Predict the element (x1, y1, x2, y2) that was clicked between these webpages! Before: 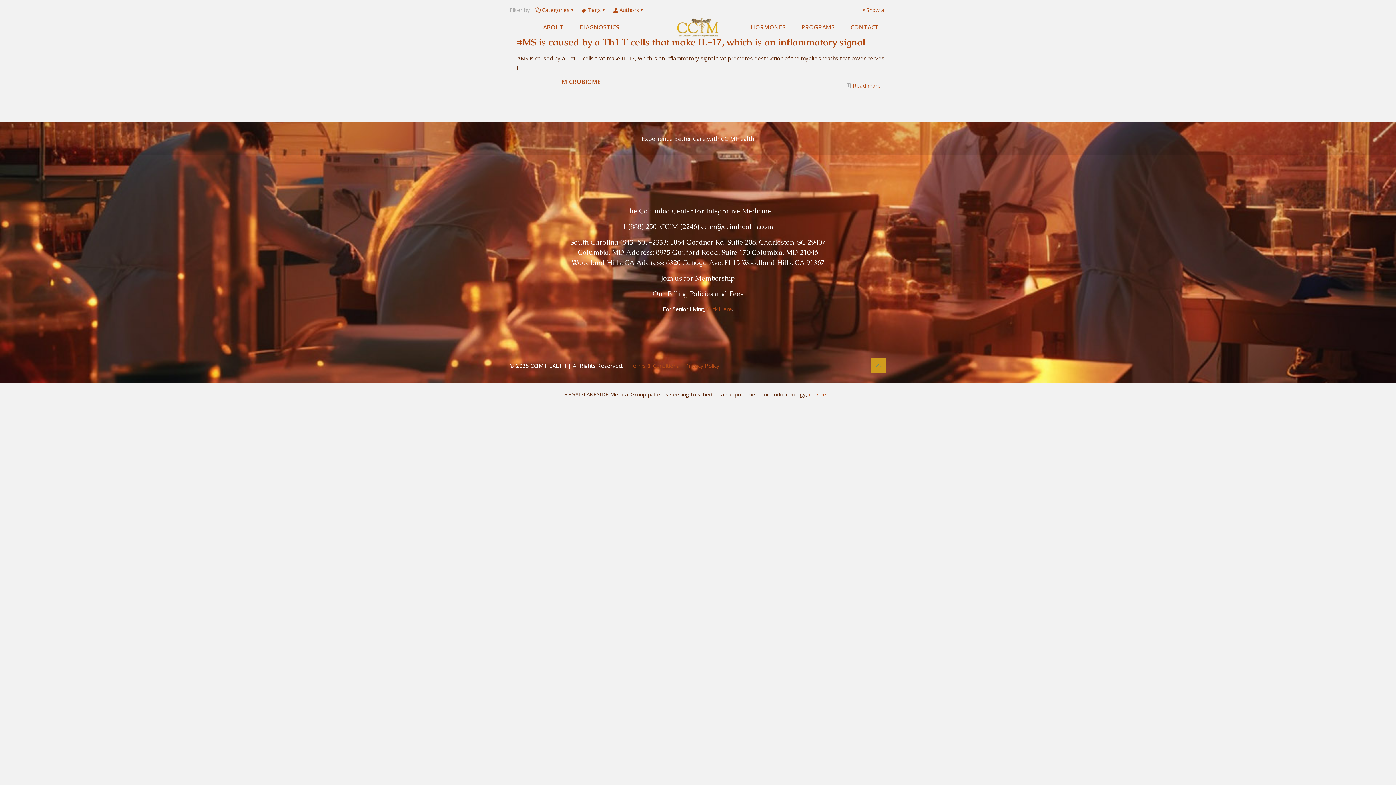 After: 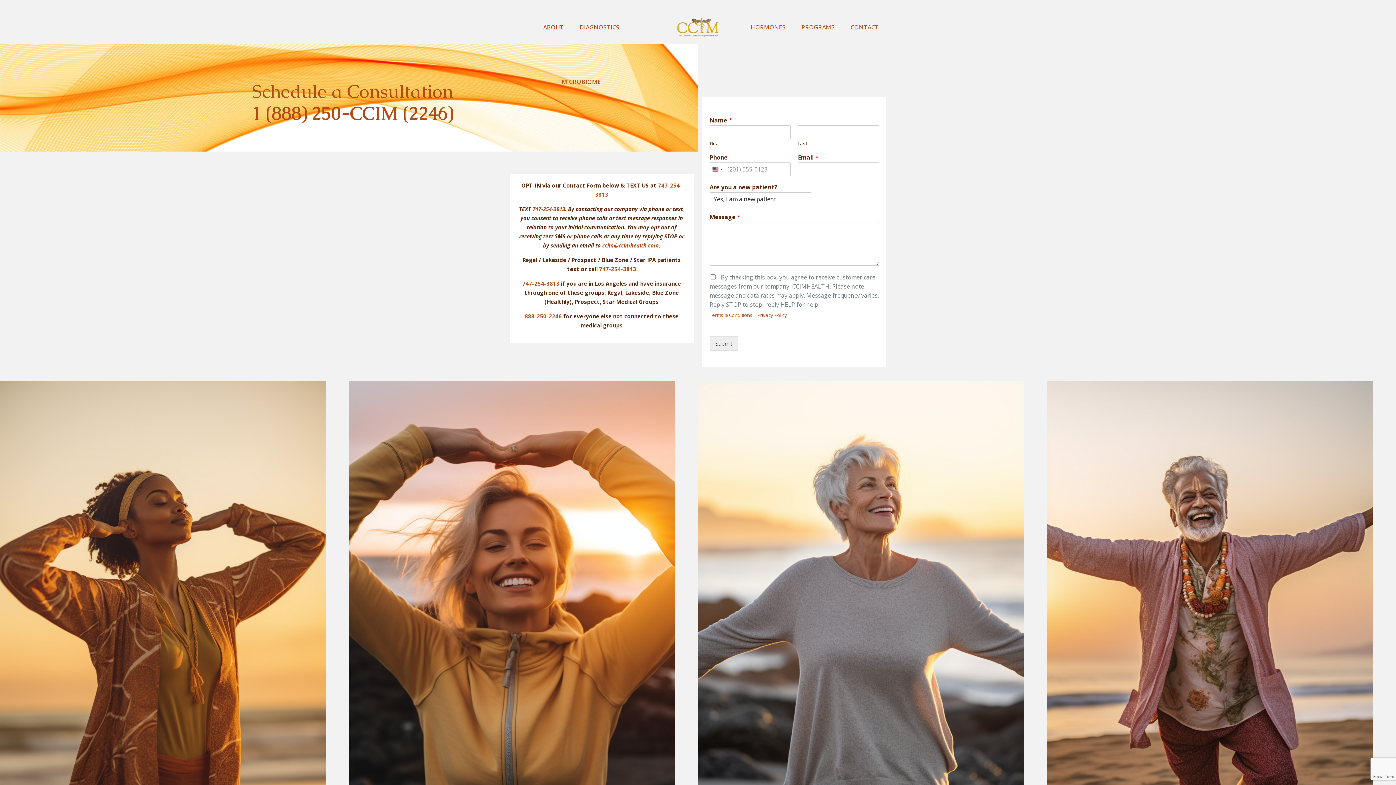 Action: bbox: (843, 0, 886, 54) label: CONTACT